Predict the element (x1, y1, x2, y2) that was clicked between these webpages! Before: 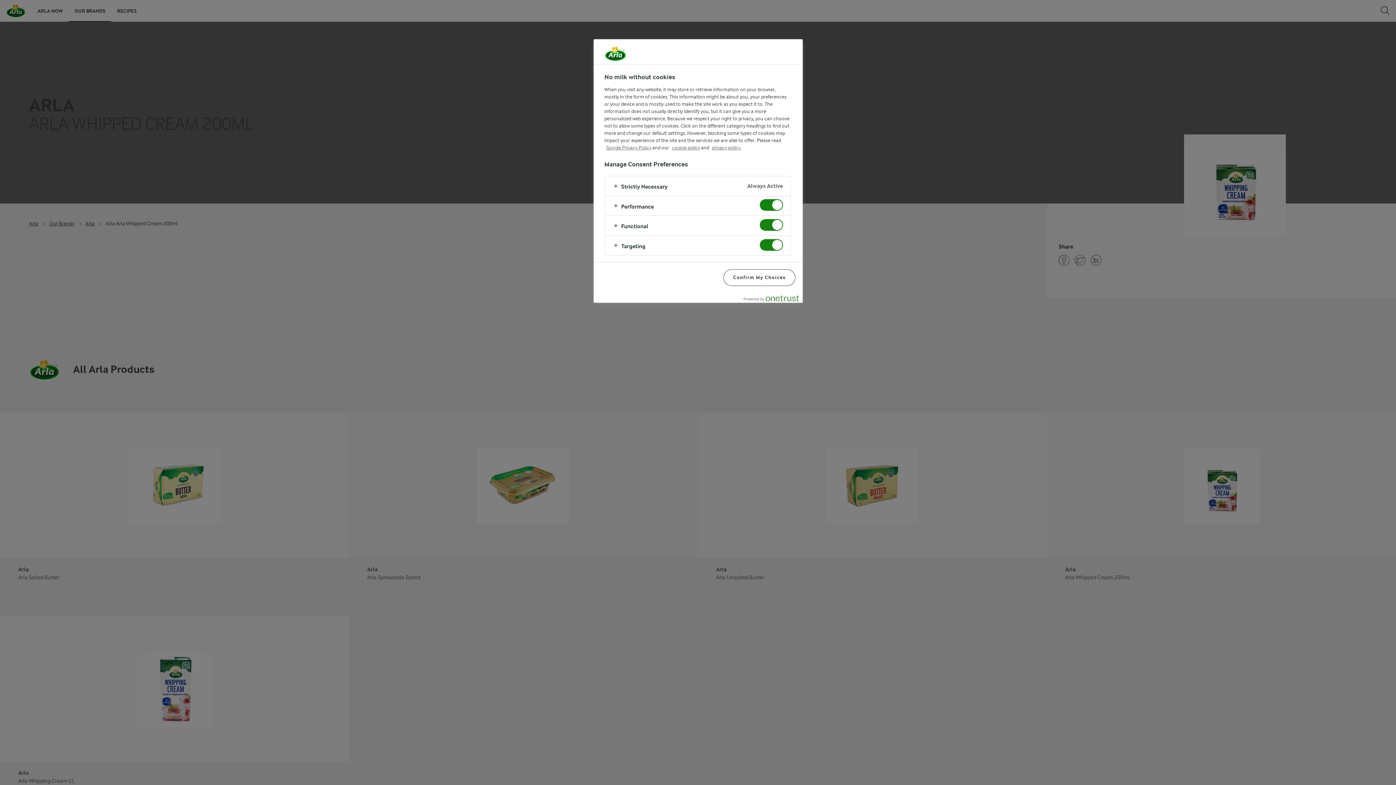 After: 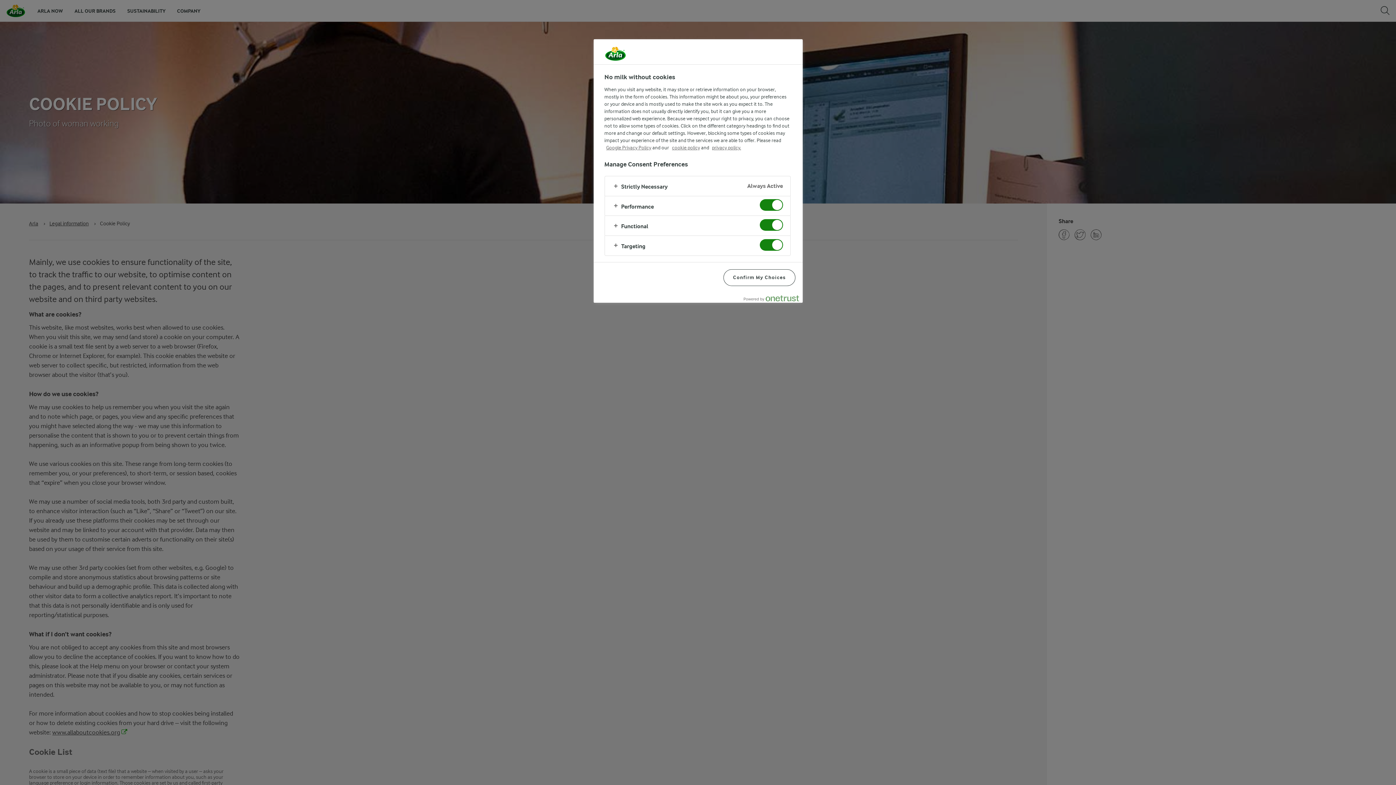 Action: bbox: (672, 144, 700, 150) label: cookie policy